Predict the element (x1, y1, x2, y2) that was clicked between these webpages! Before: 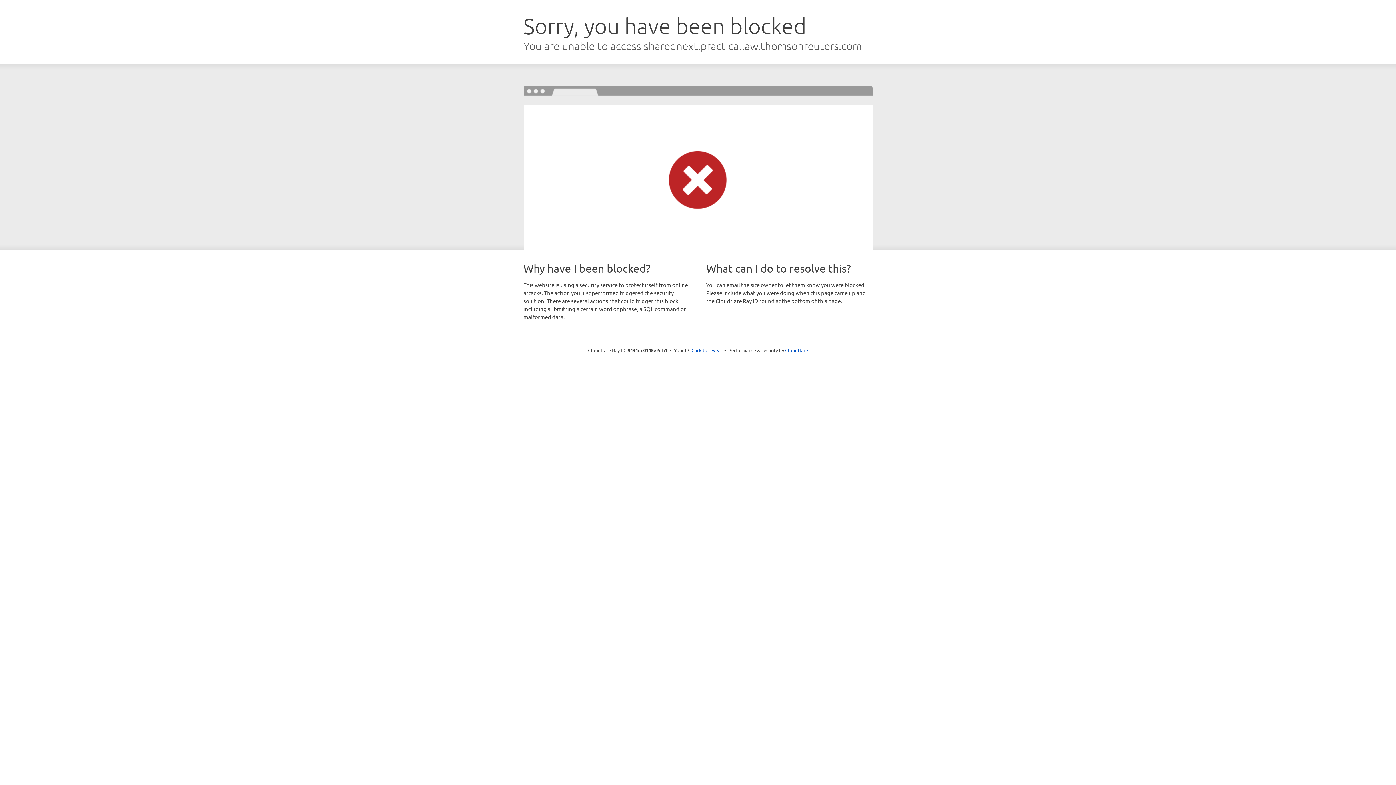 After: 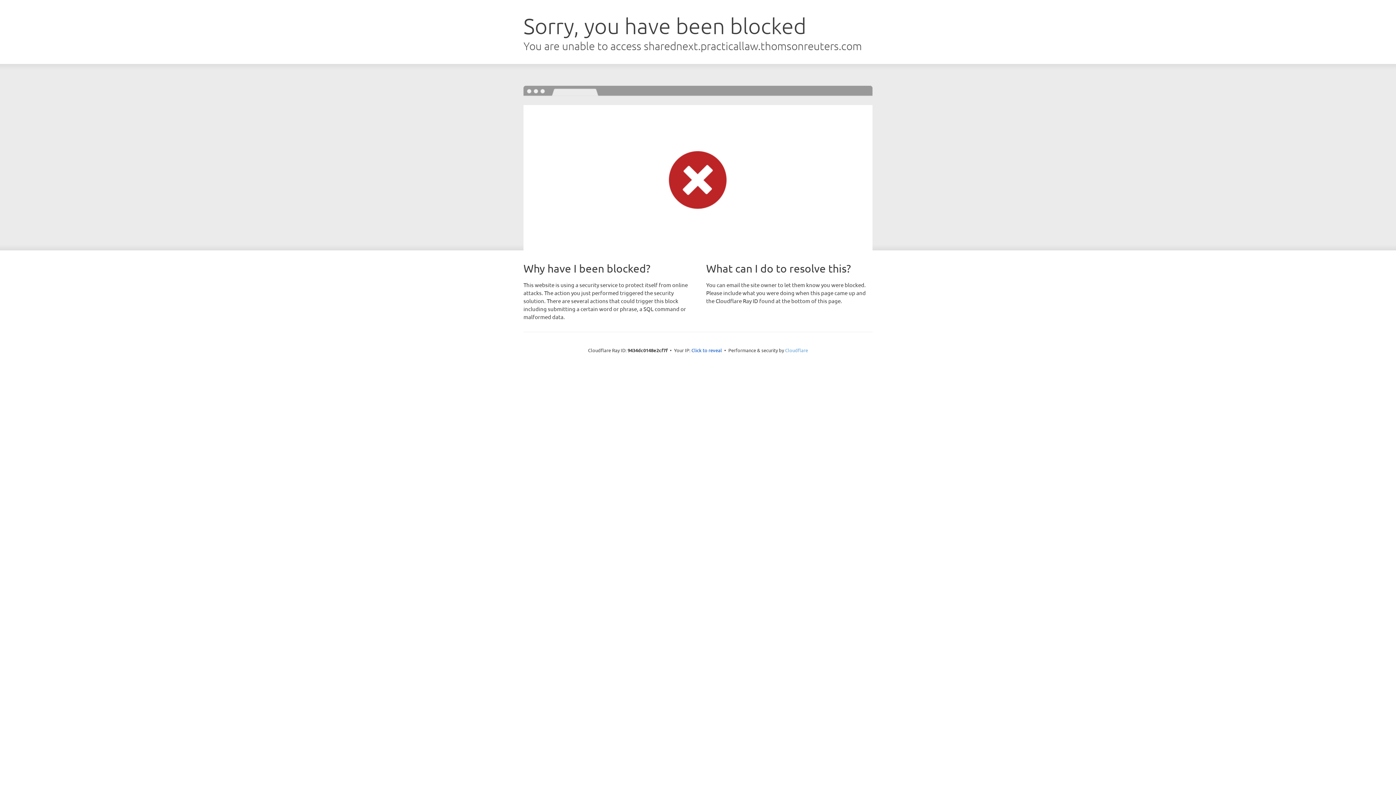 Action: bbox: (785, 347, 808, 353) label: Cloudflare